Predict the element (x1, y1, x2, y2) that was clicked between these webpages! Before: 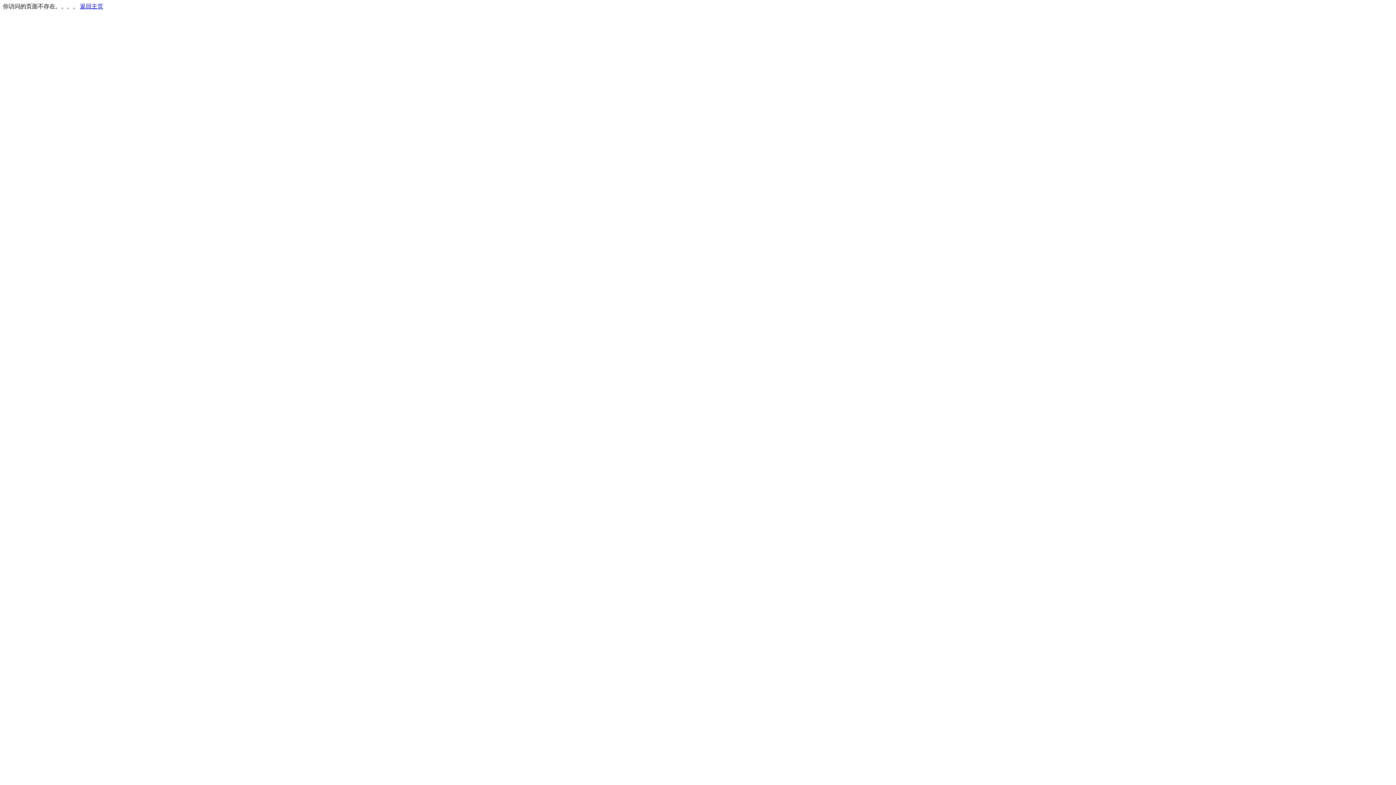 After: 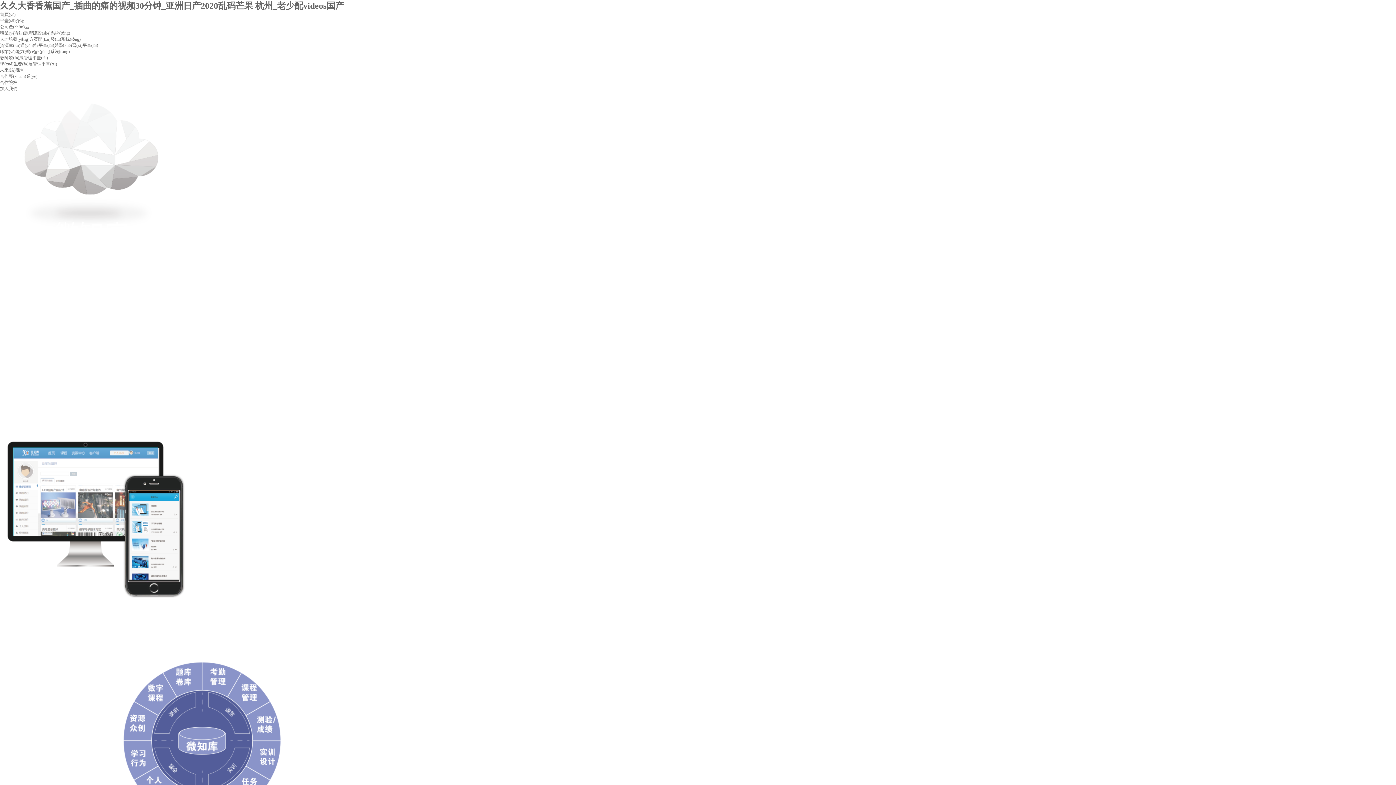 Action: bbox: (80, 3, 103, 9) label: 返回主页